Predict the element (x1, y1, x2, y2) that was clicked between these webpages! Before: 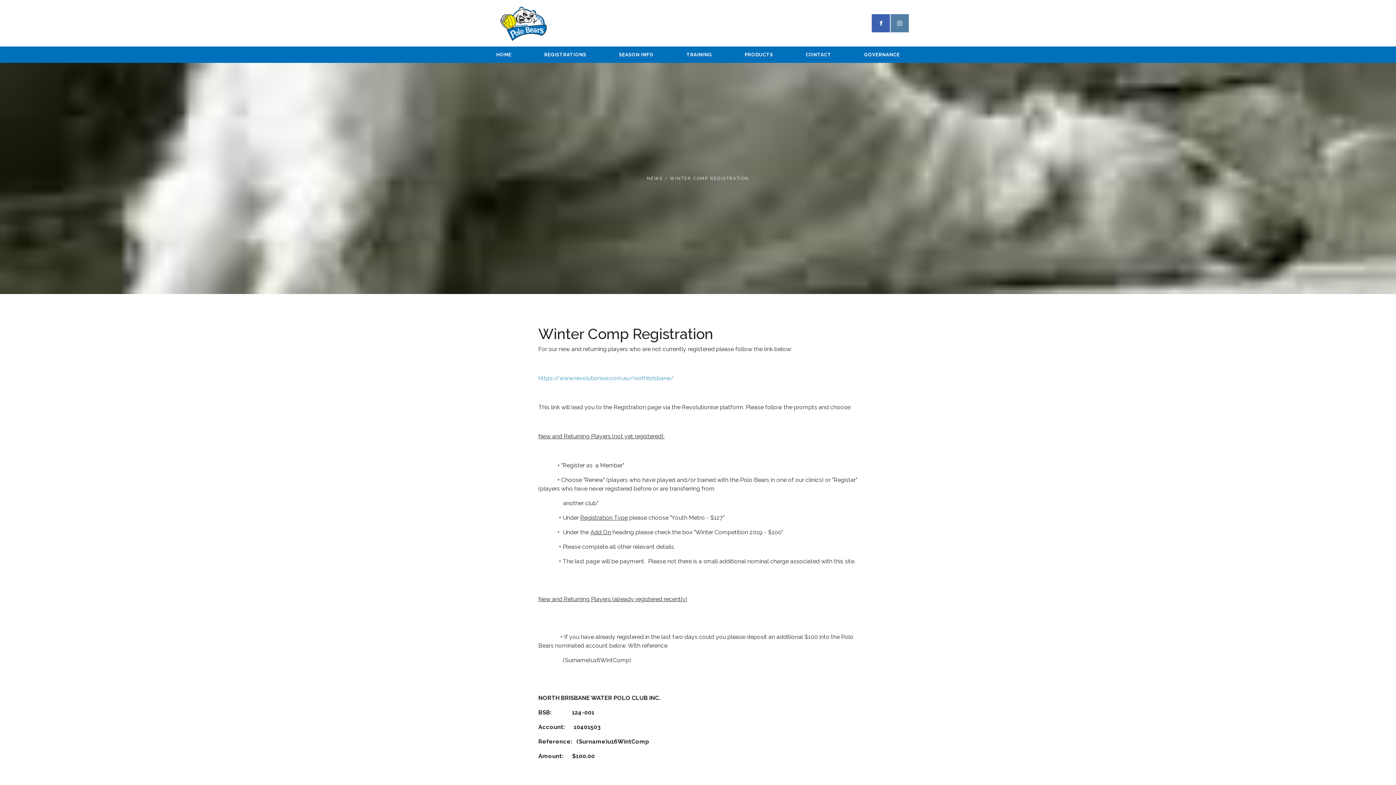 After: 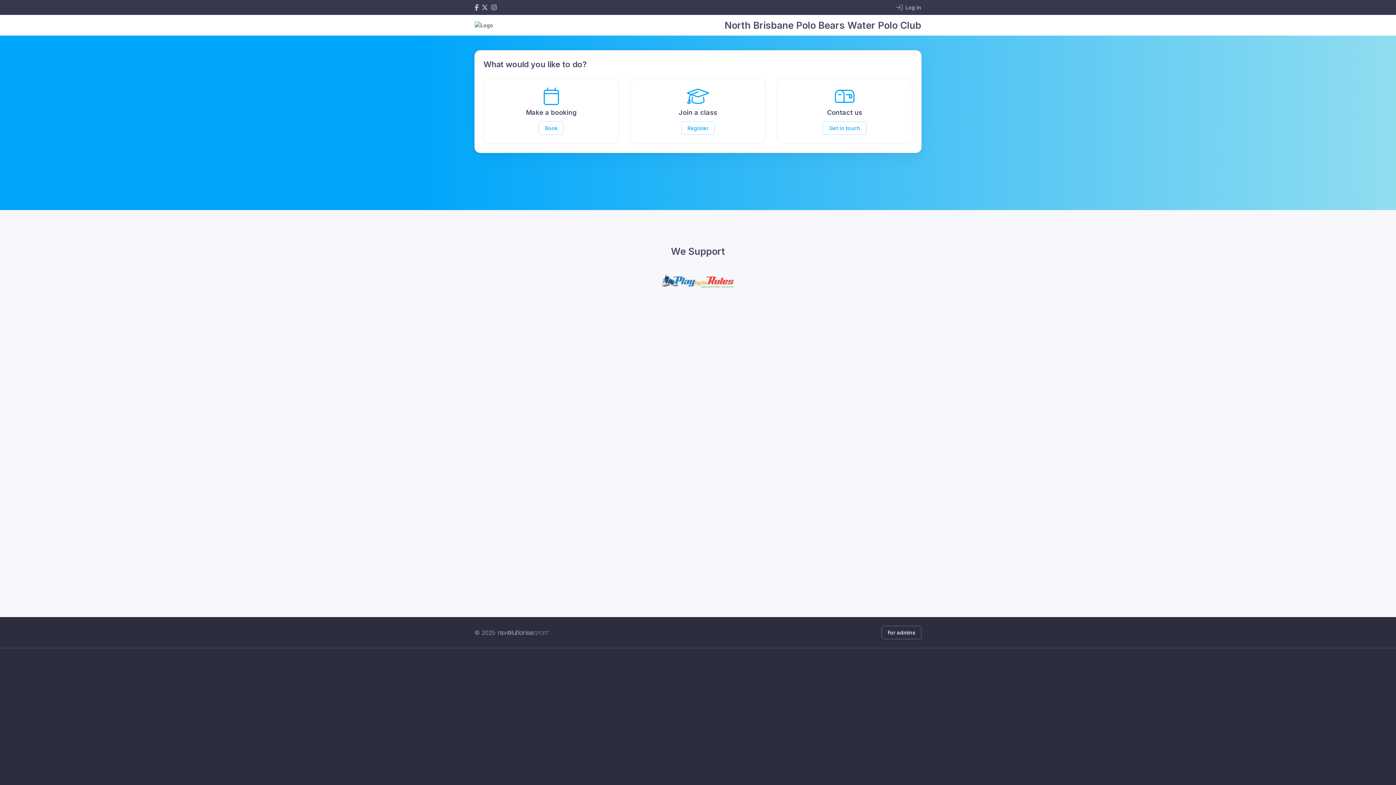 Action: label: https://www.revolutionise.com.au/northbrisbane/ bbox: (538, 374, 674, 381)